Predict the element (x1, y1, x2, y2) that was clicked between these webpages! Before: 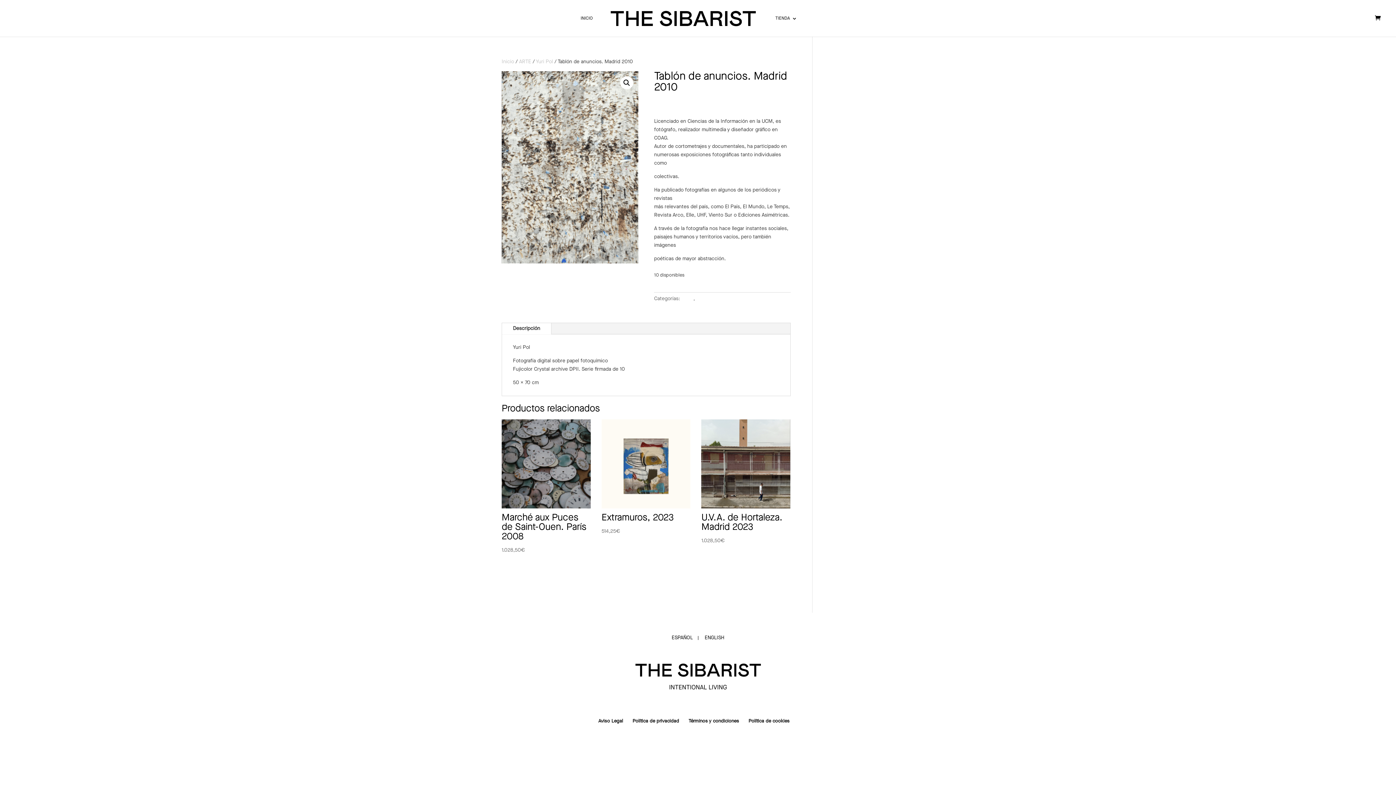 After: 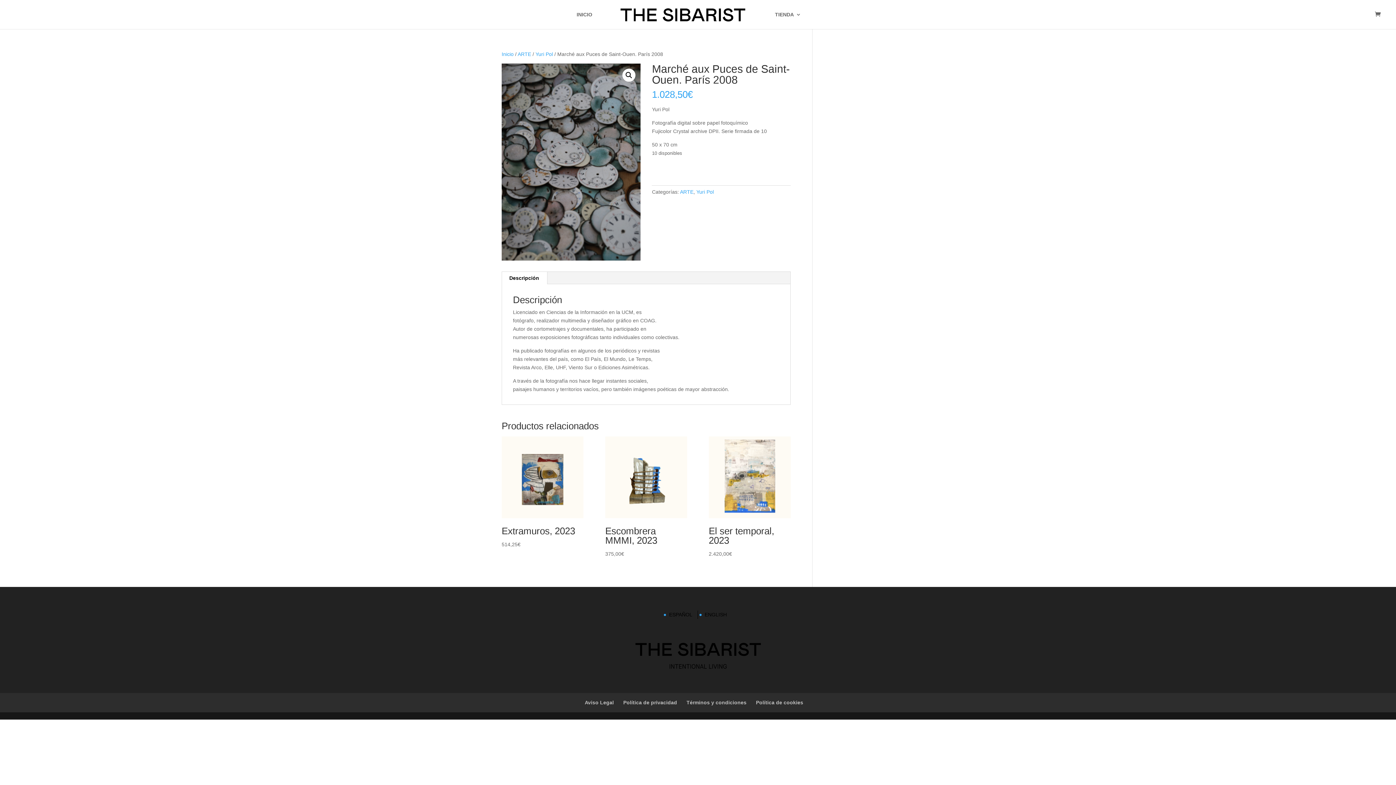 Action: label: Marché aux Puces de Saint-Ouen. París 2008
1.028,50€ bbox: (501, 419, 590, 554)